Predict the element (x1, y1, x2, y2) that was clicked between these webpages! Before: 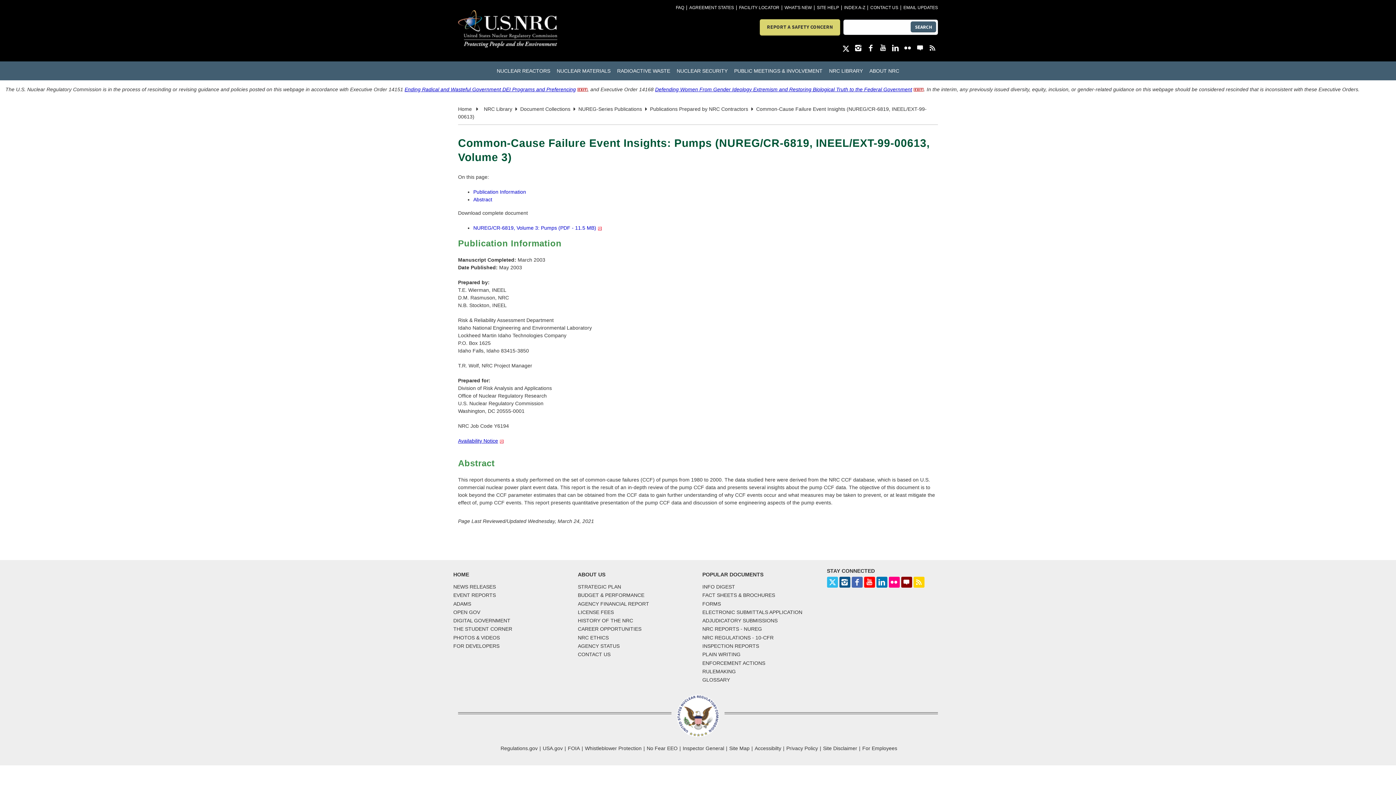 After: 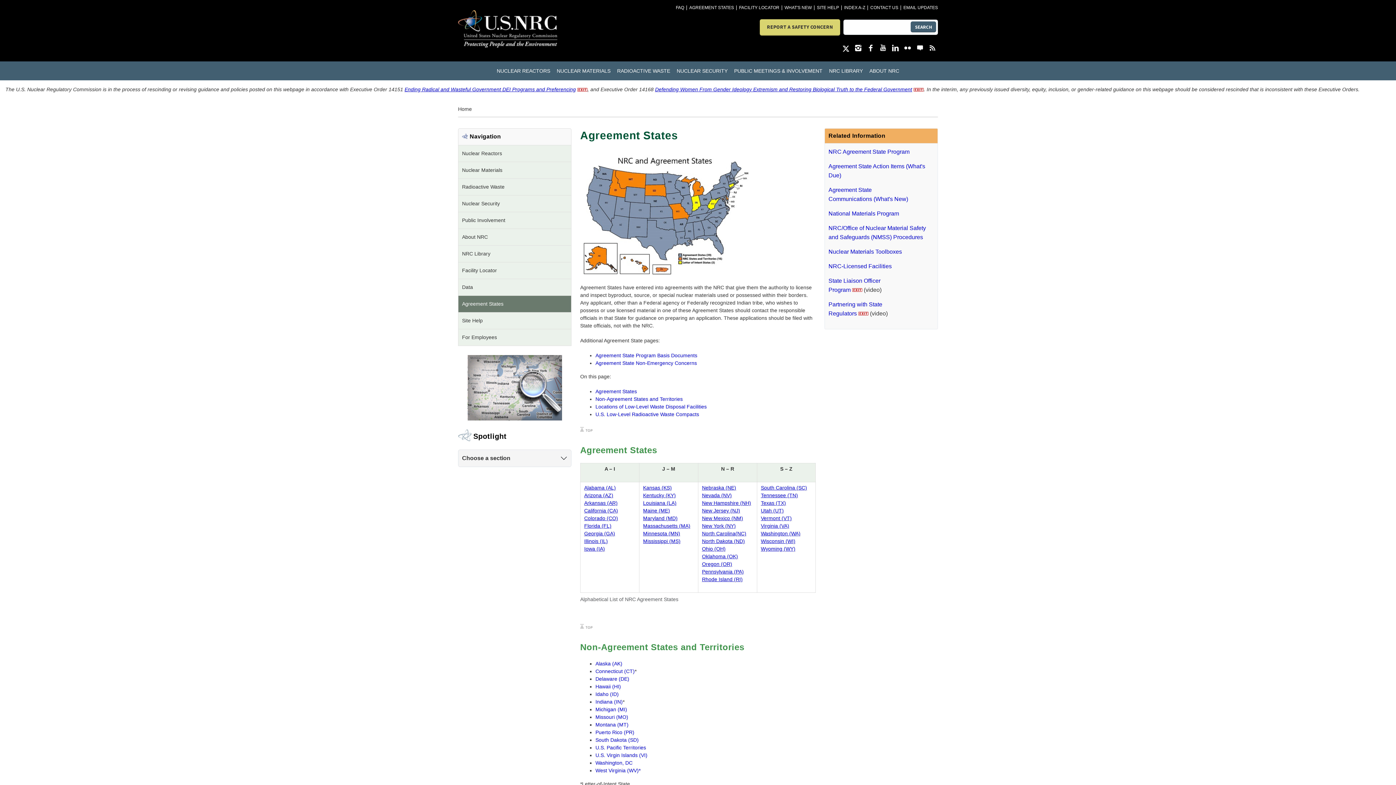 Action: label: AGREEMENT STATES bbox: (689, 5, 734, 10)